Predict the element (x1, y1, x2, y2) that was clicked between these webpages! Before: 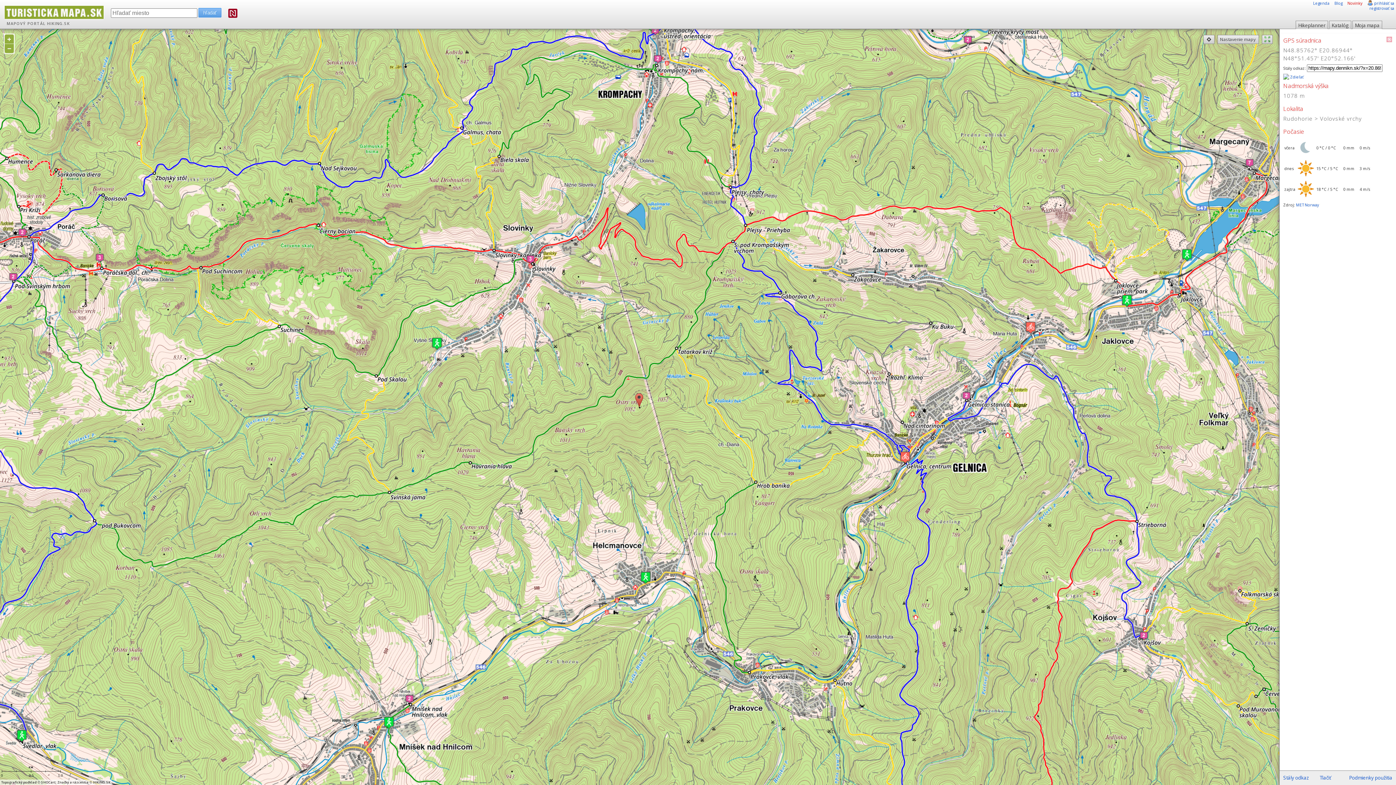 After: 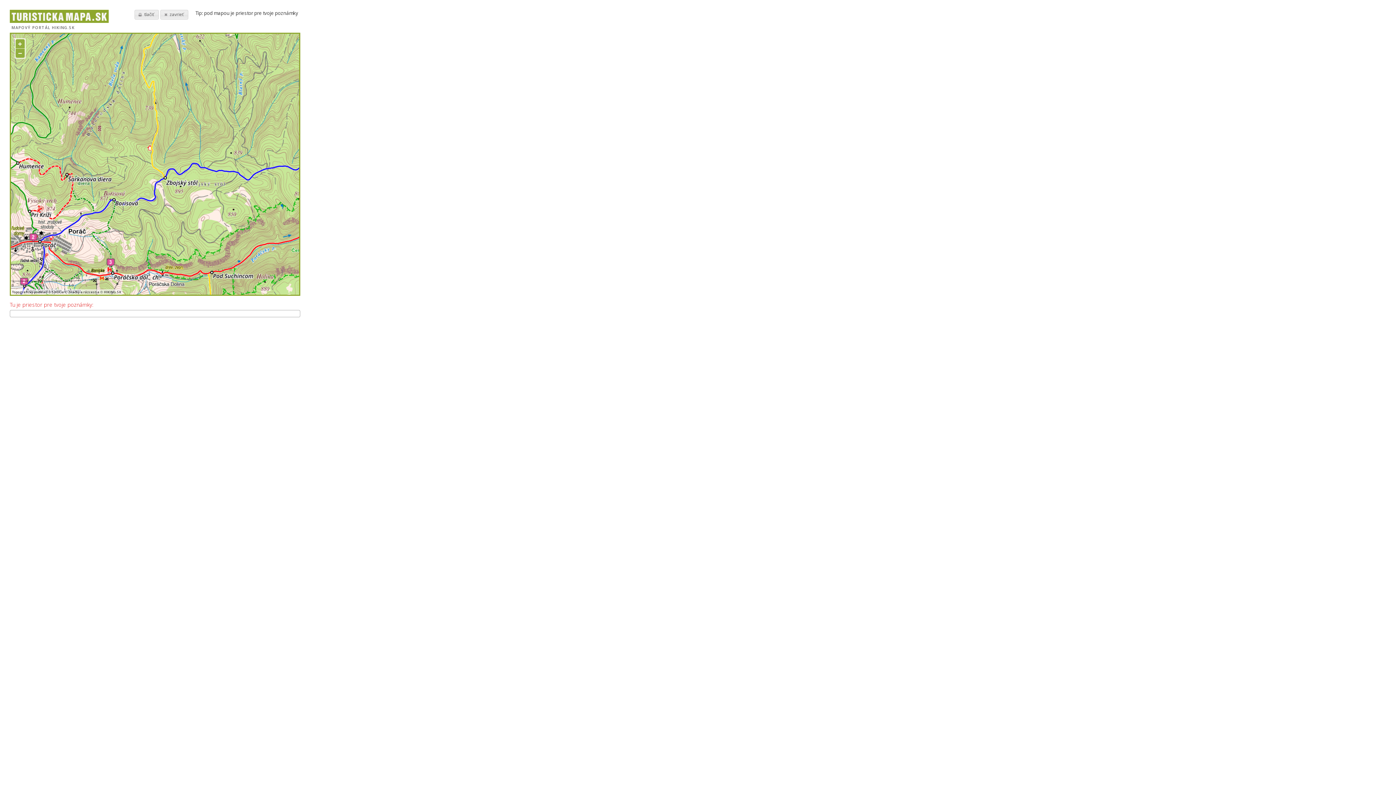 Action: label: Tlačiť bbox: (1320, 774, 1331, 781)